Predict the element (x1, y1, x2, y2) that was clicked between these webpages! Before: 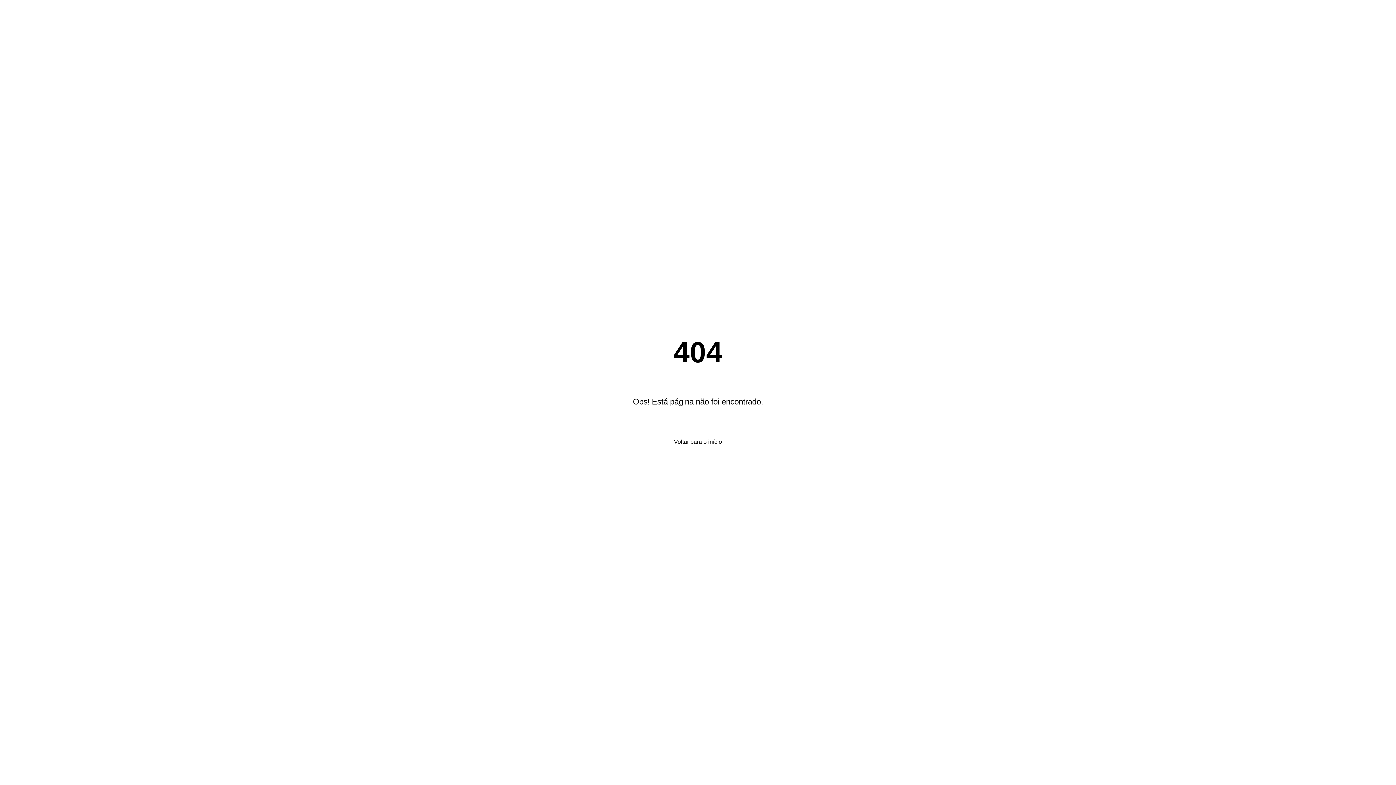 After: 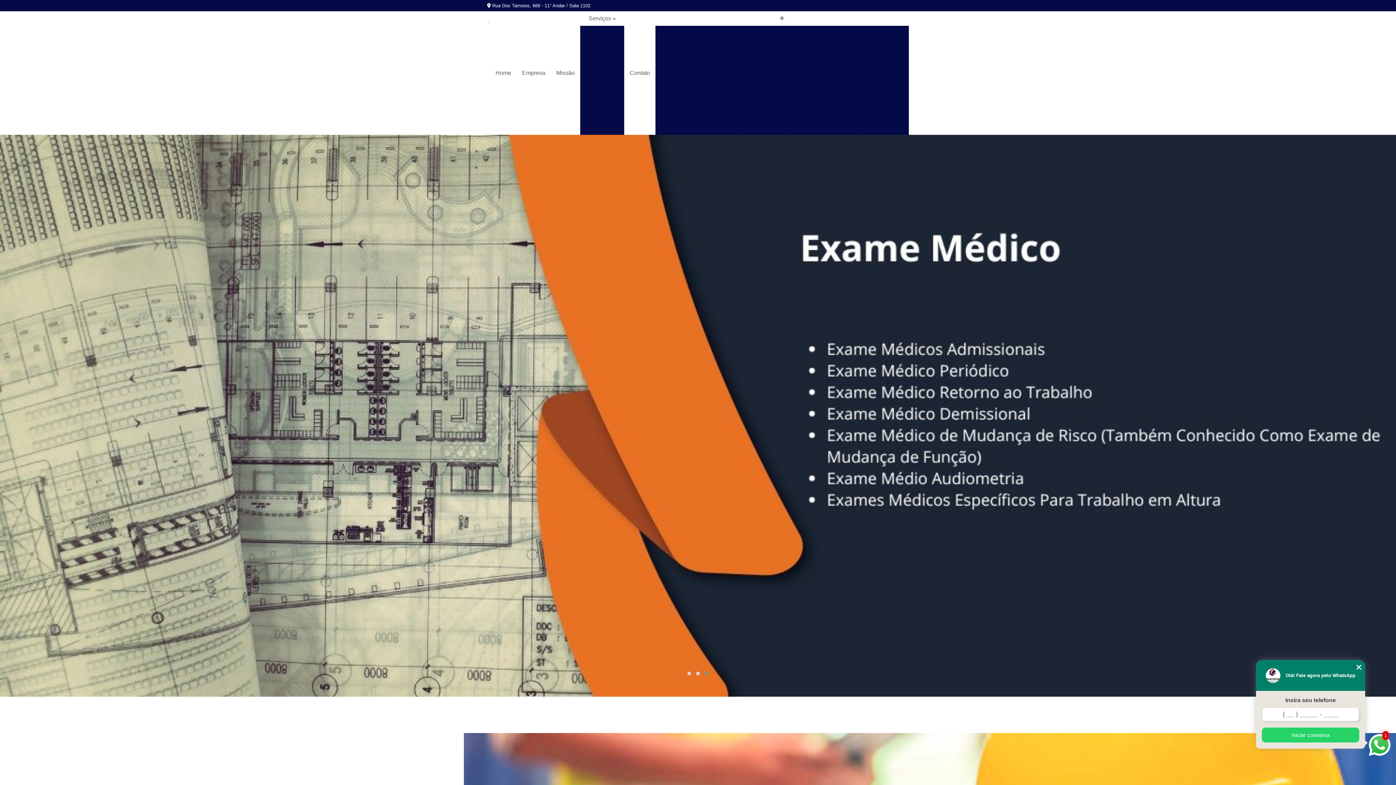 Action: label: Voltar para o início bbox: (670, 434, 726, 449)